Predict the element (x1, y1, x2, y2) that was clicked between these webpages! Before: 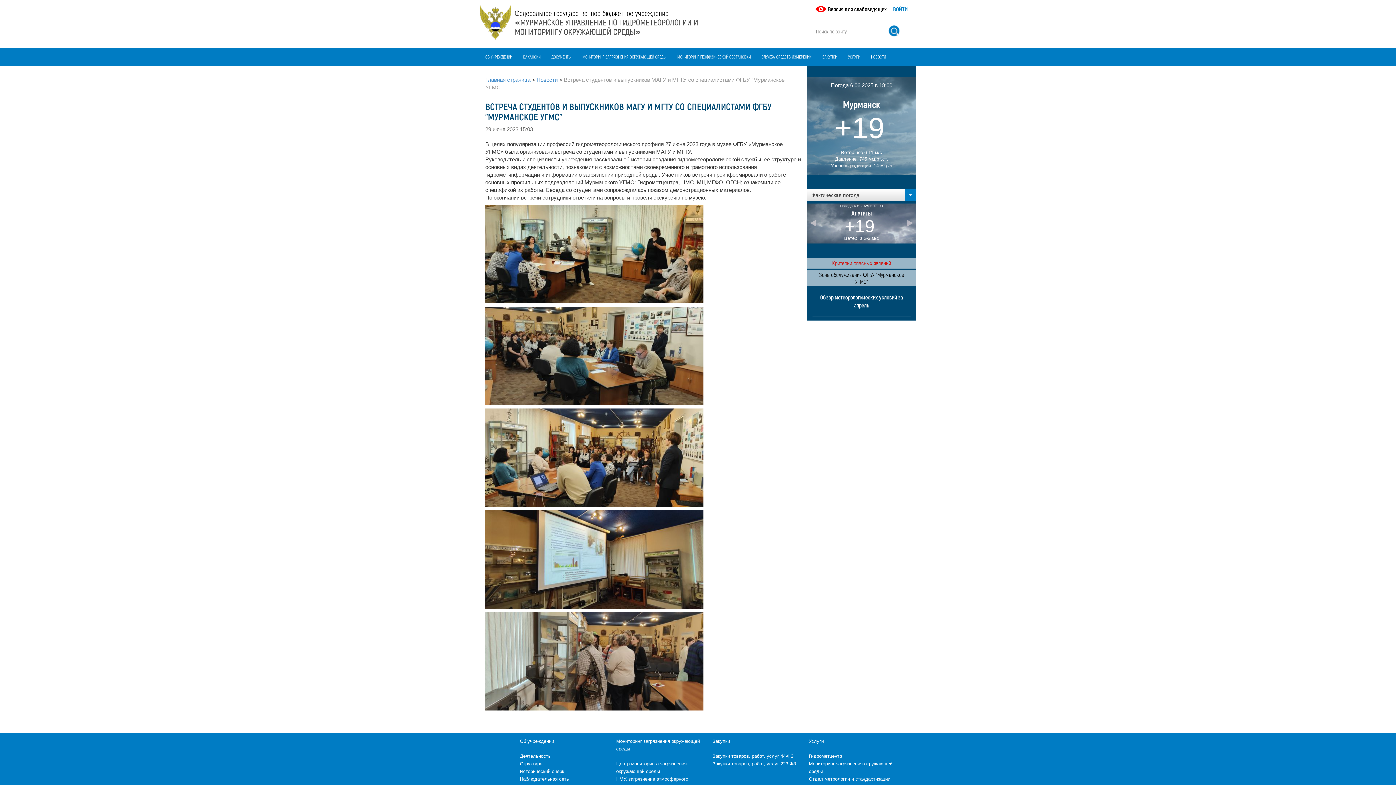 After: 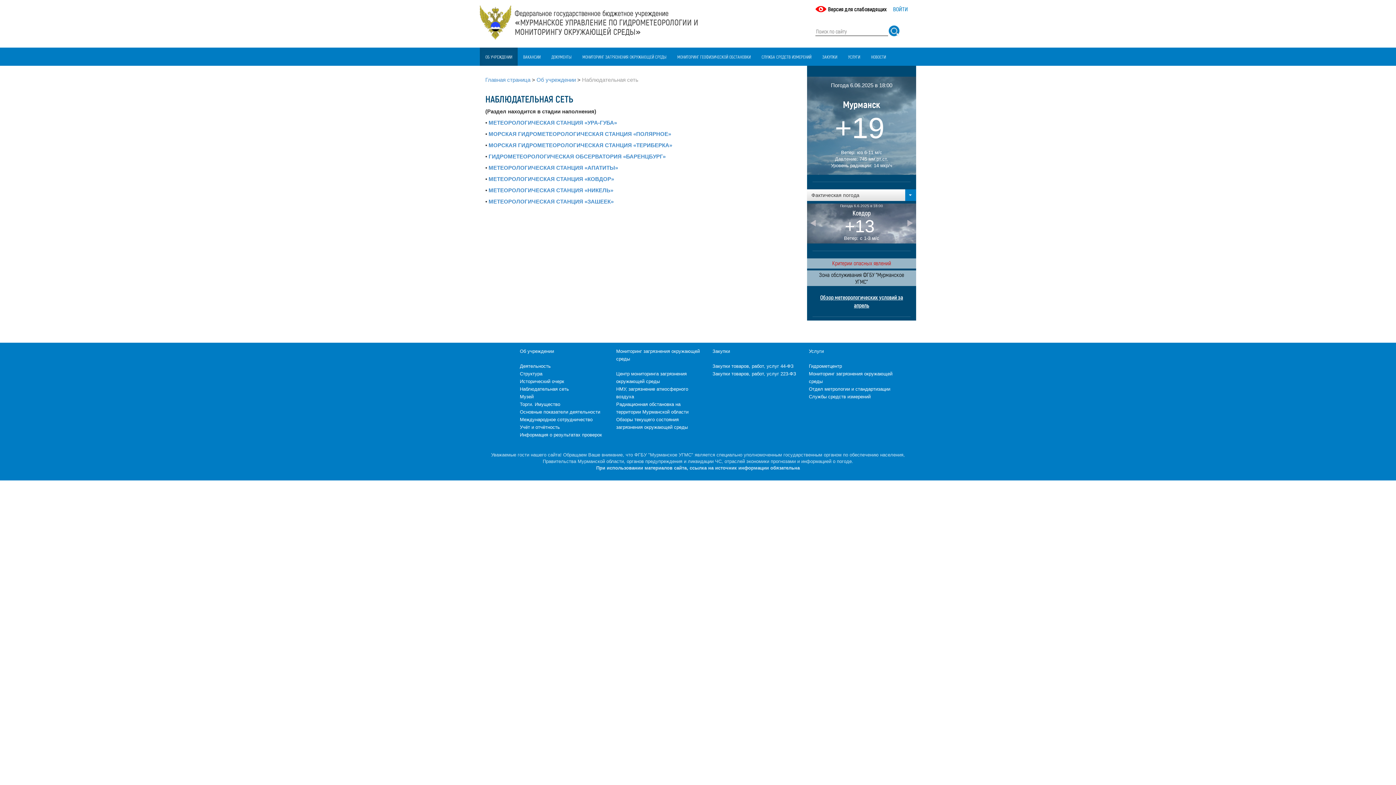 Action: bbox: (520, 776, 569, 782) label: Наблюдательная сеть